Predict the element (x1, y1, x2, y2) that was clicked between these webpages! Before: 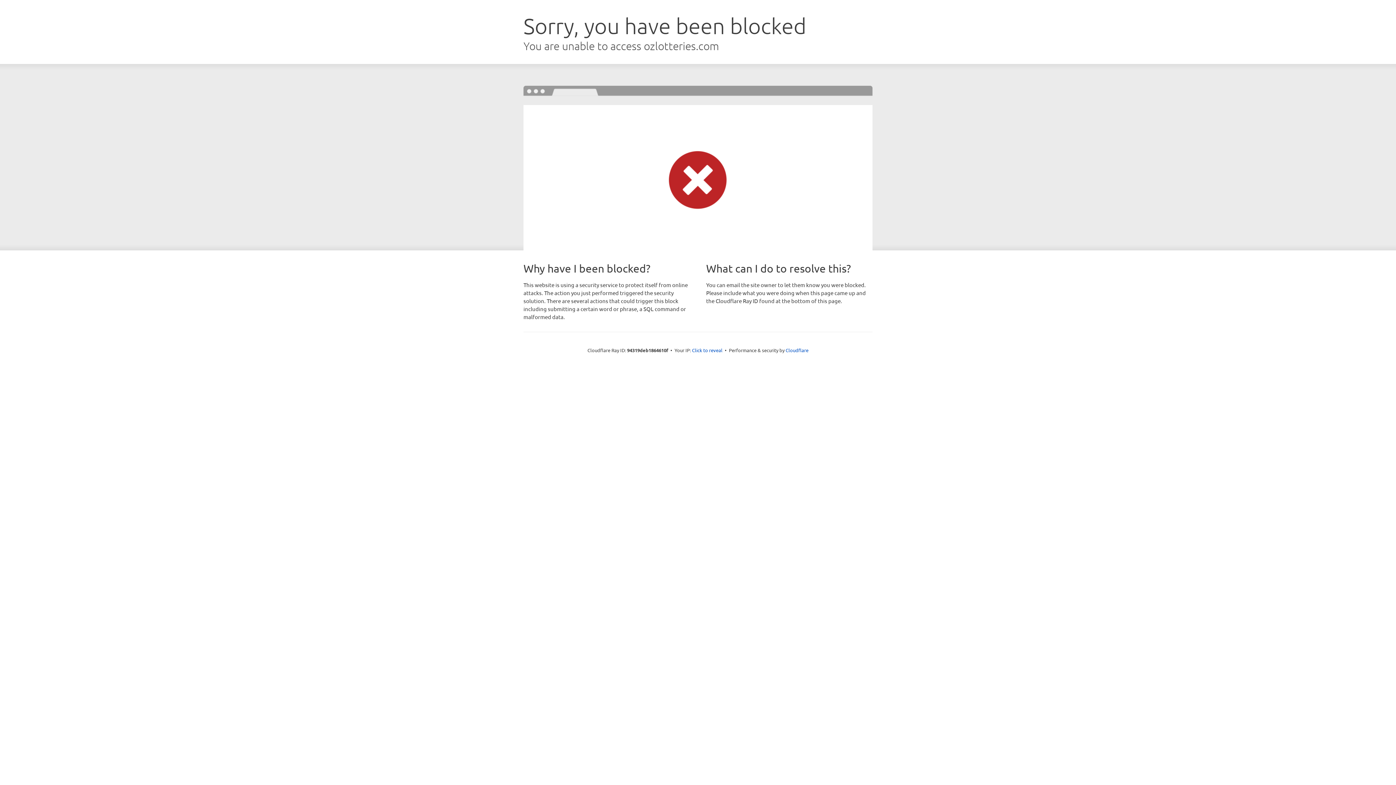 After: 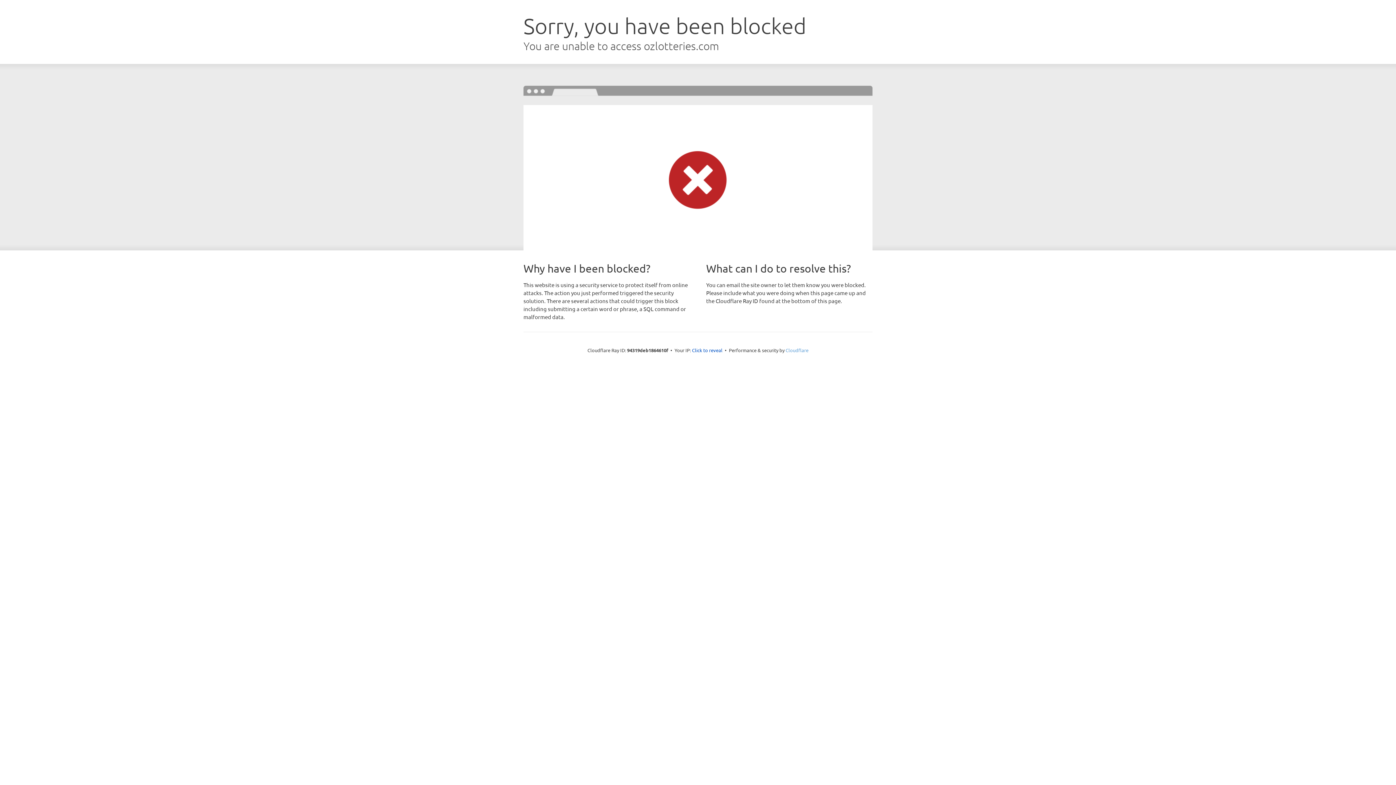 Action: bbox: (785, 347, 808, 353) label: Cloudflare